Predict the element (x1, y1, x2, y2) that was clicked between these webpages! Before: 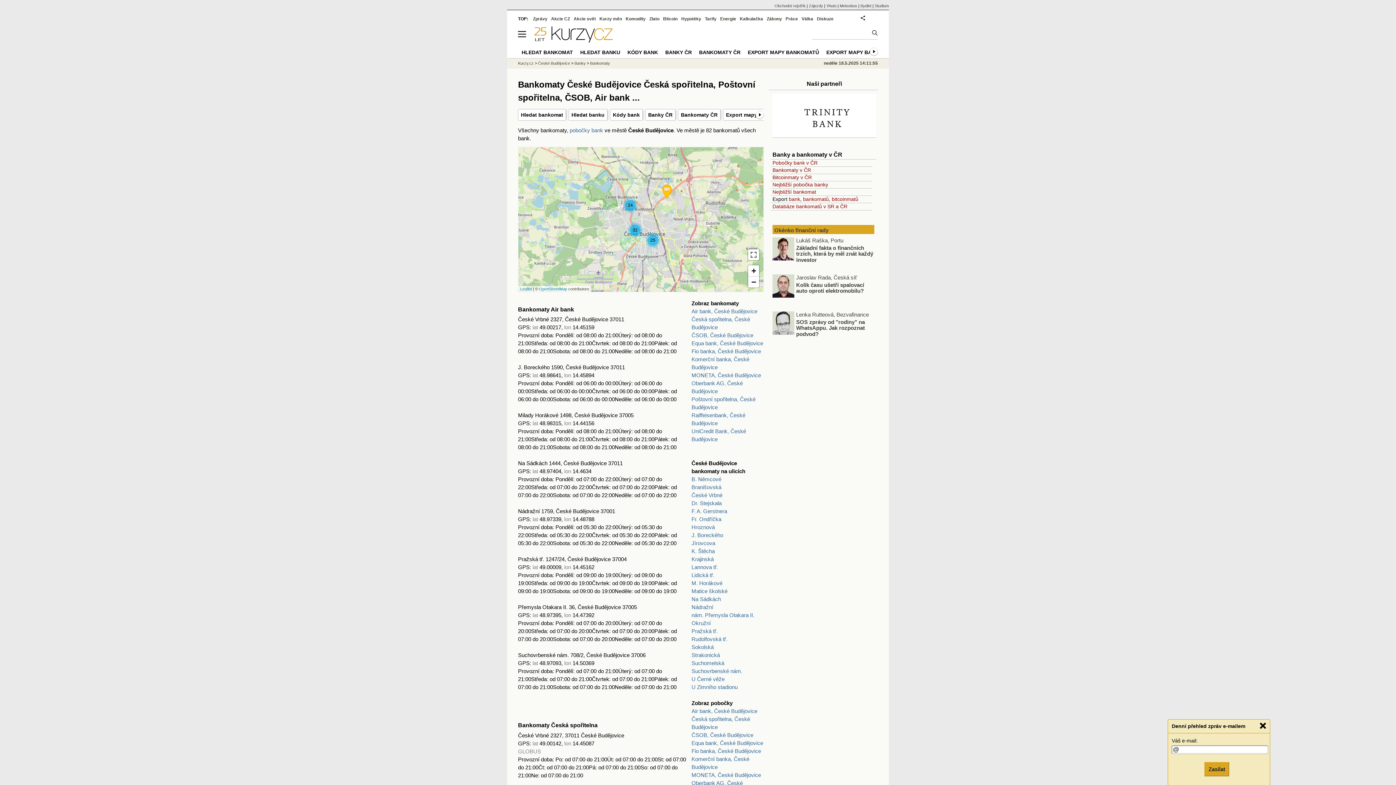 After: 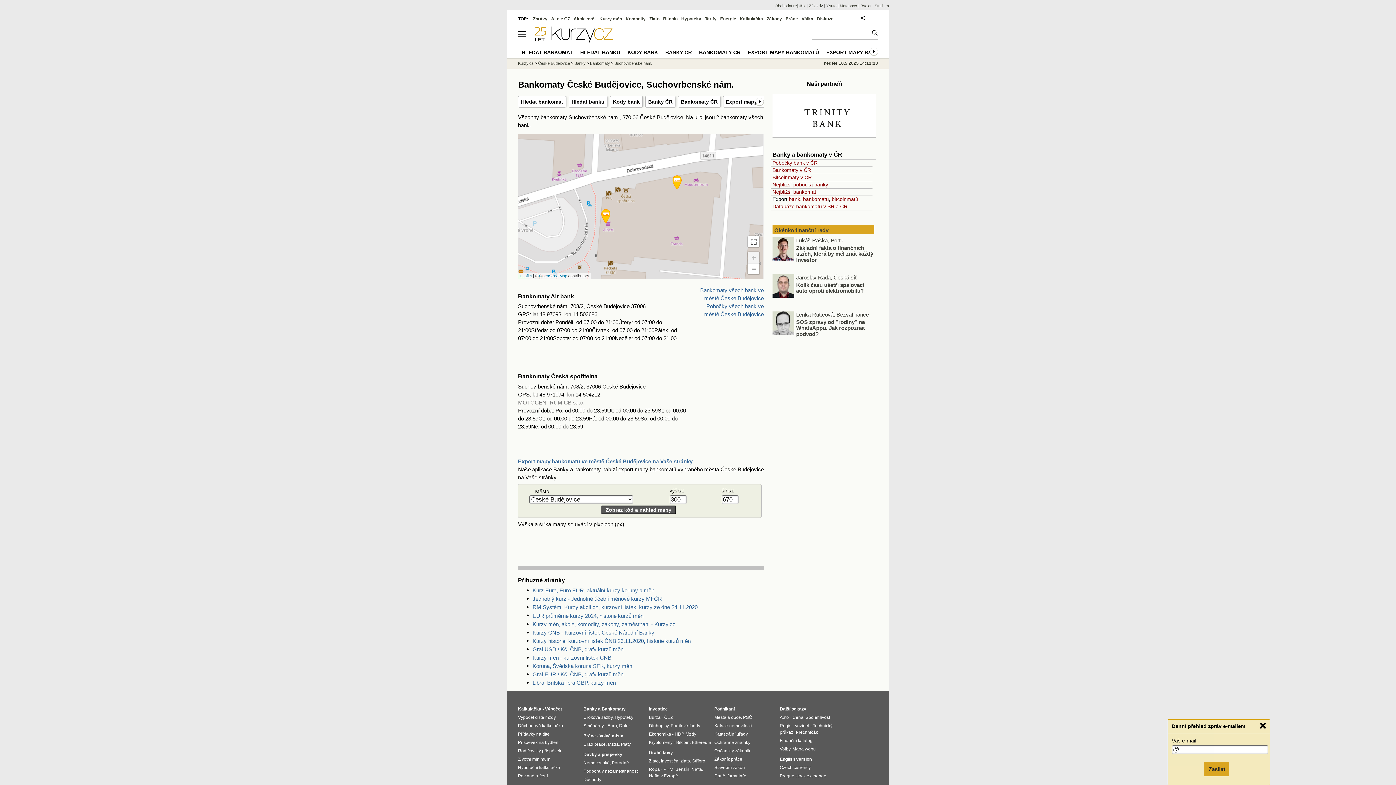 Action: label: Suchovrbenské nám. bbox: (691, 668, 742, 674)